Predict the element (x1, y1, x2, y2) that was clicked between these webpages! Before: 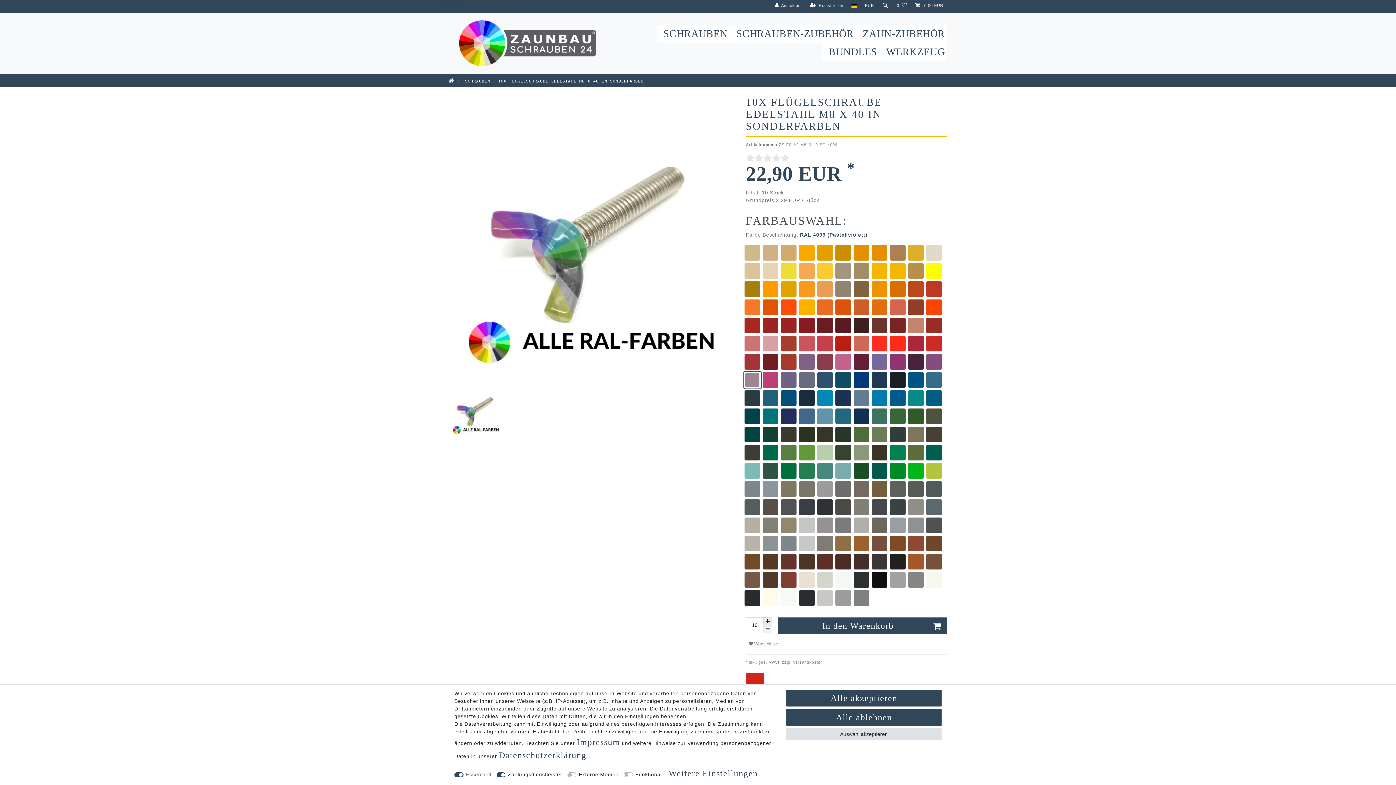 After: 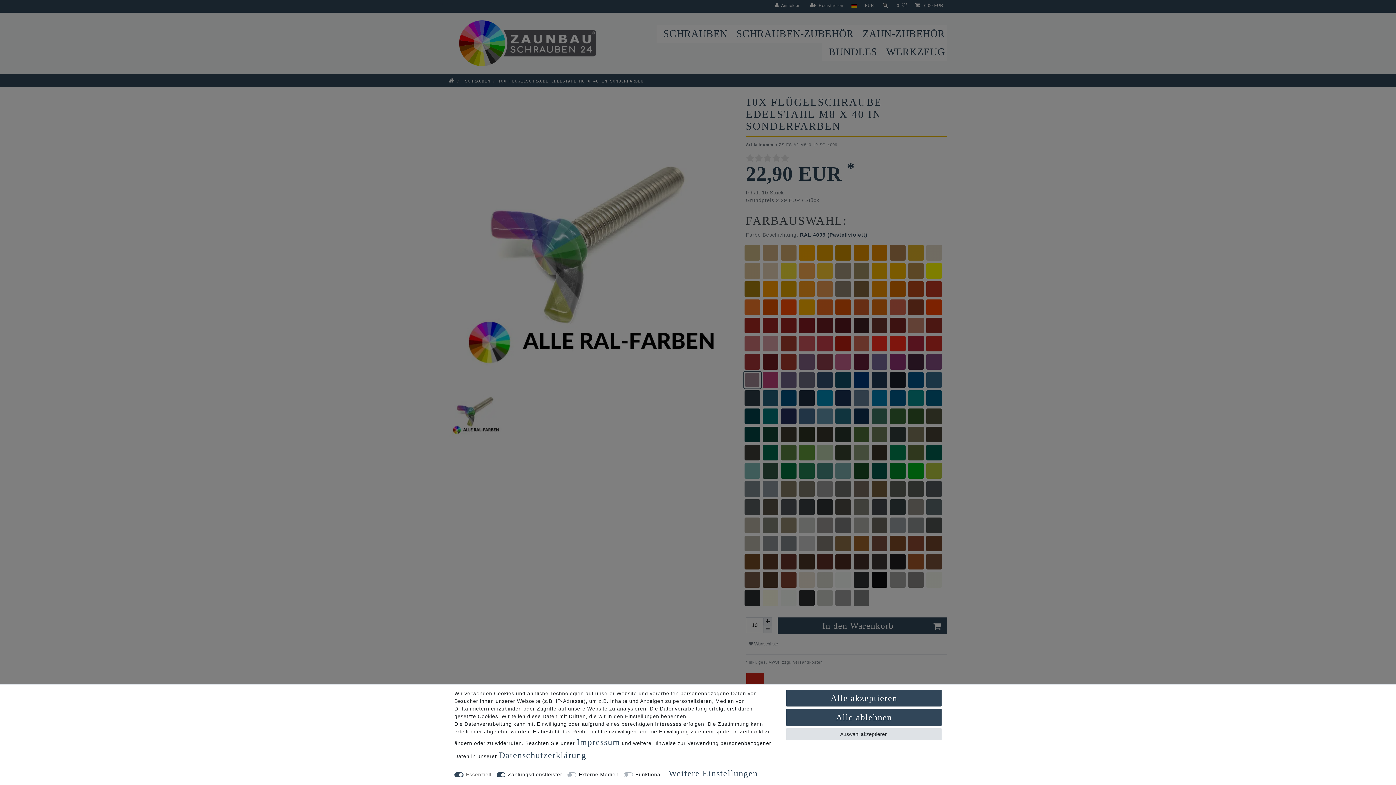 Action: bbox: (911, 0, 947, 10) label:  0,00 EUR